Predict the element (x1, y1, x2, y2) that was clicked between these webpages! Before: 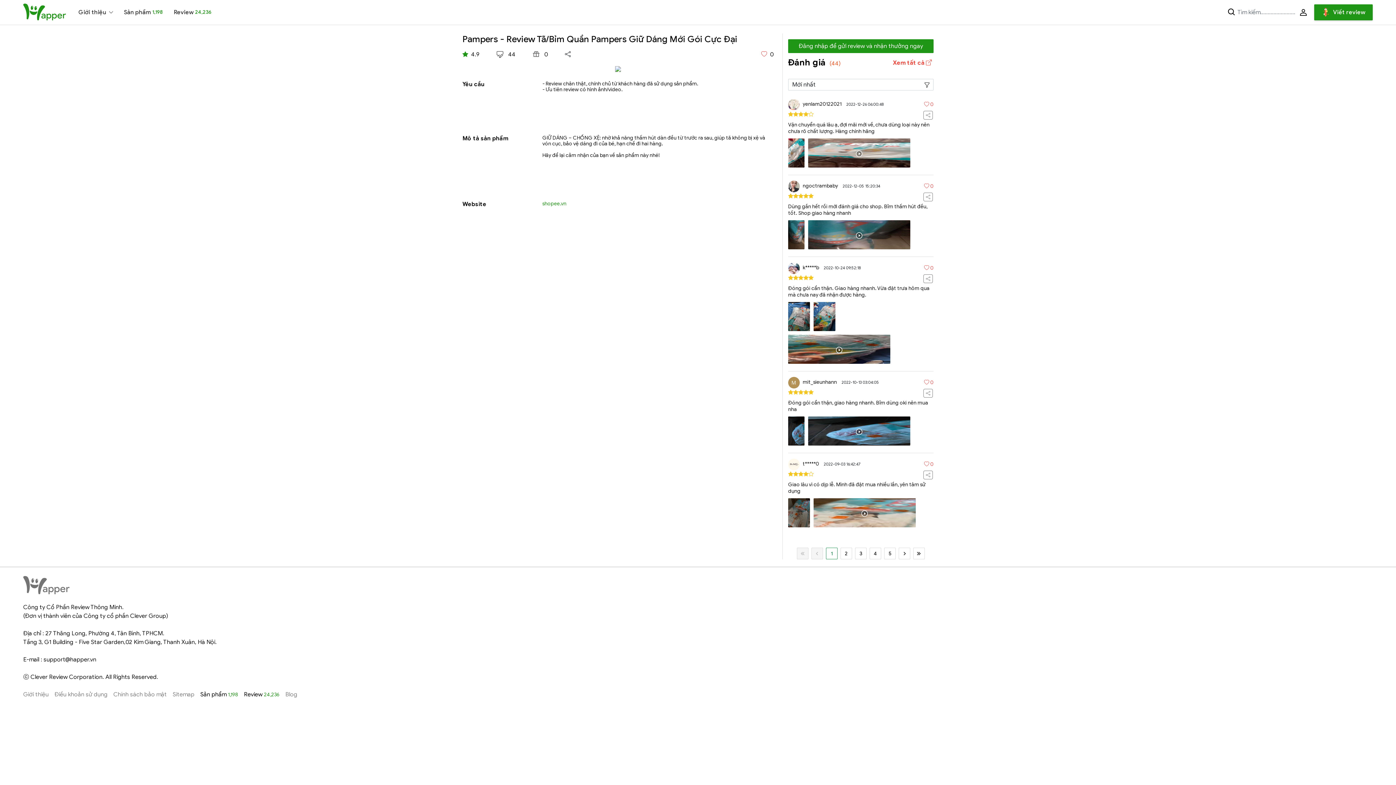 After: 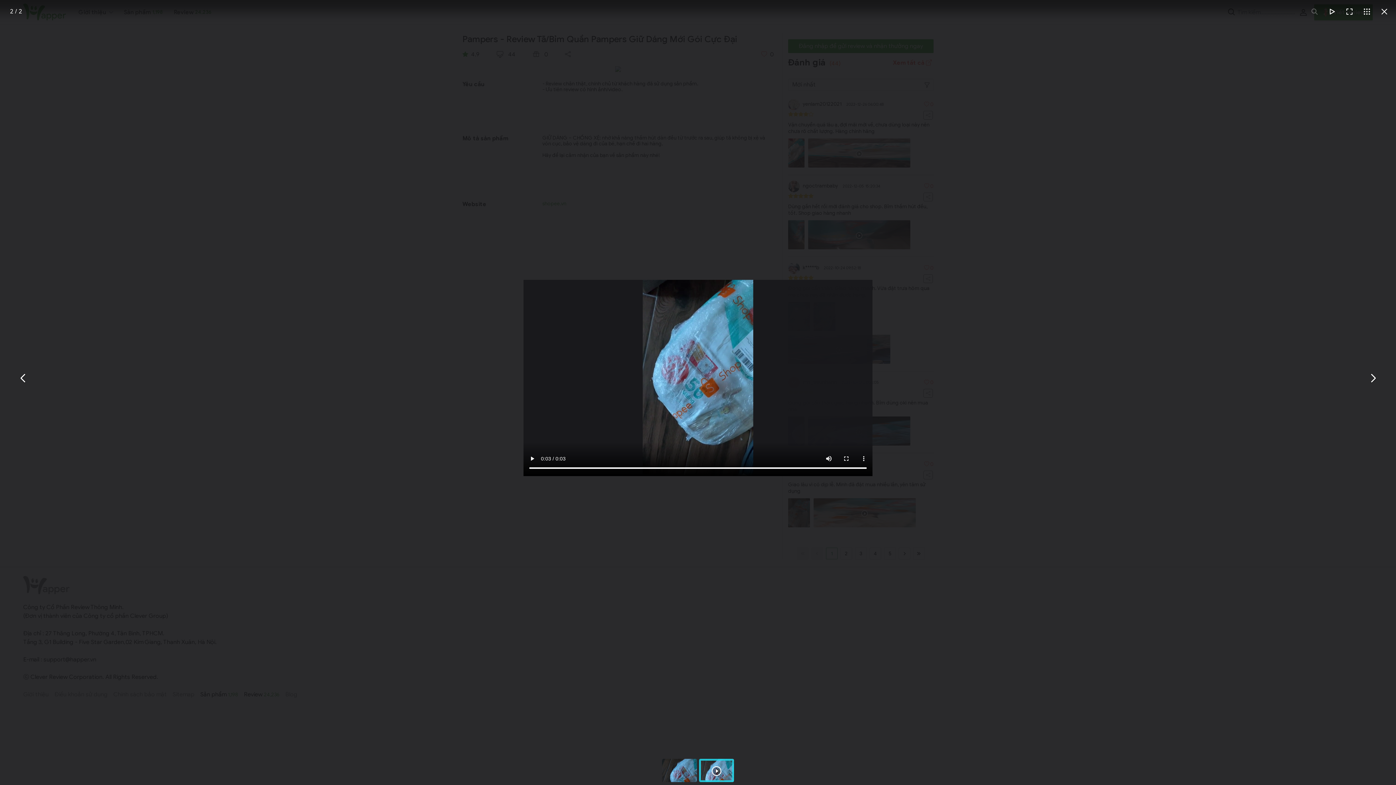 Action: bbox: (808, 416, 910, 449)